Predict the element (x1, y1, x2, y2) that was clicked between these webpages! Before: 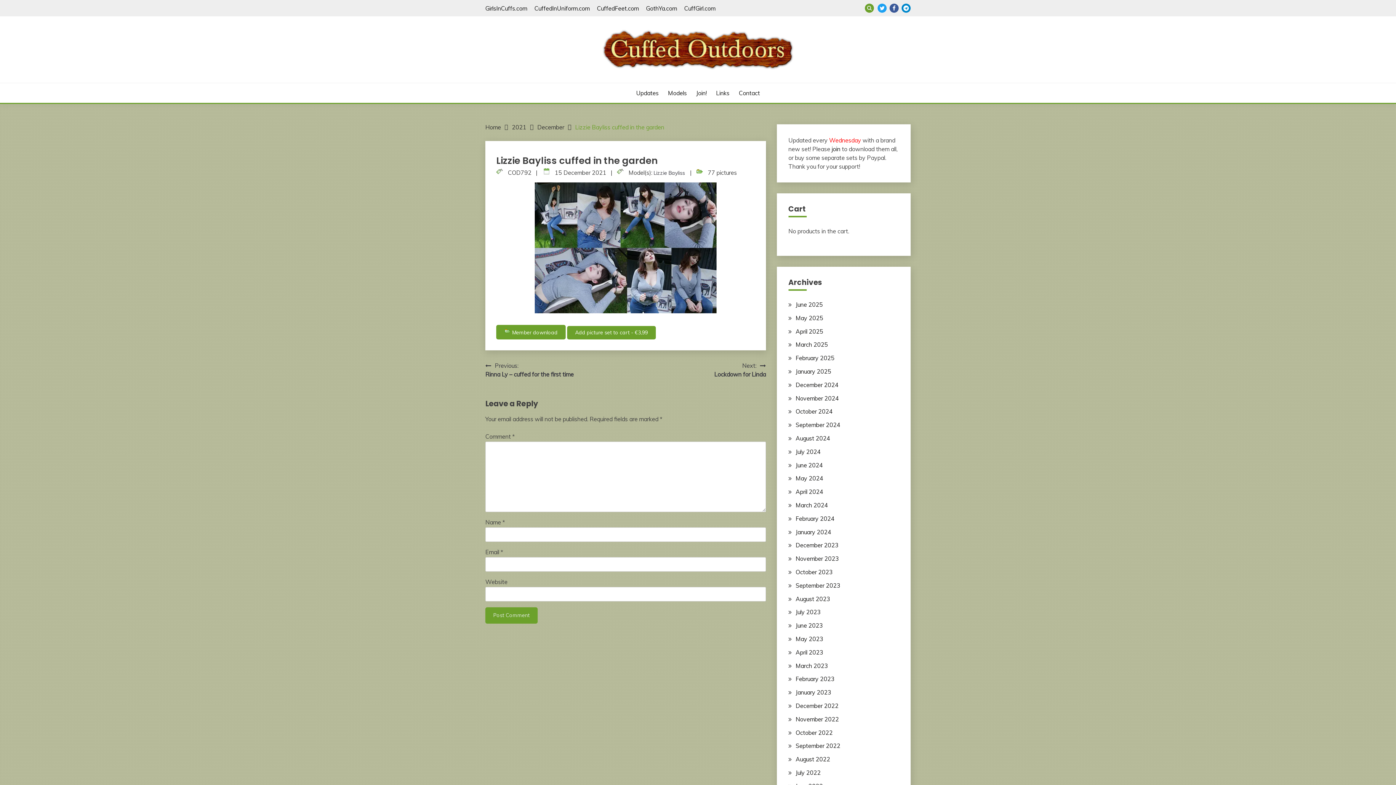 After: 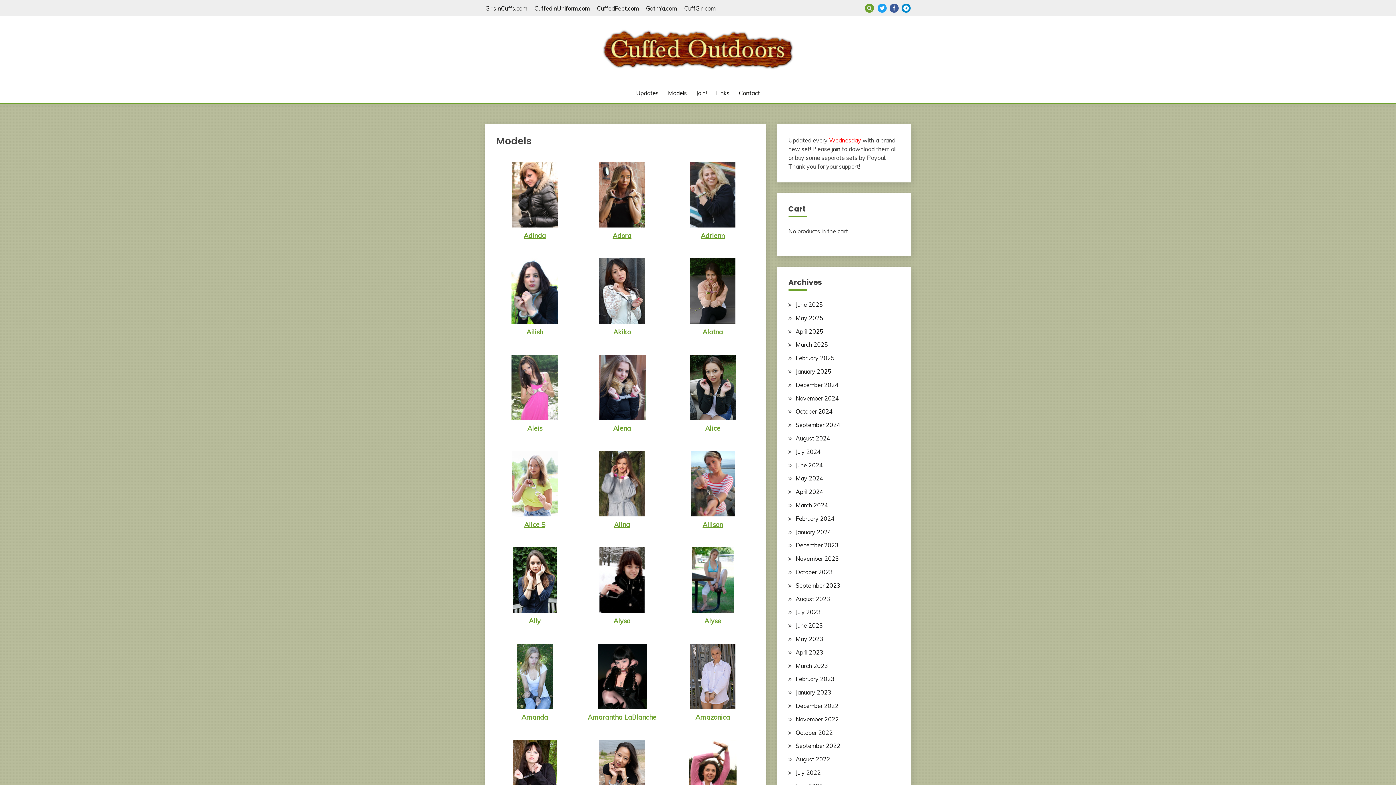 Action: label: Models bbox: (668, 88, 687, 97)